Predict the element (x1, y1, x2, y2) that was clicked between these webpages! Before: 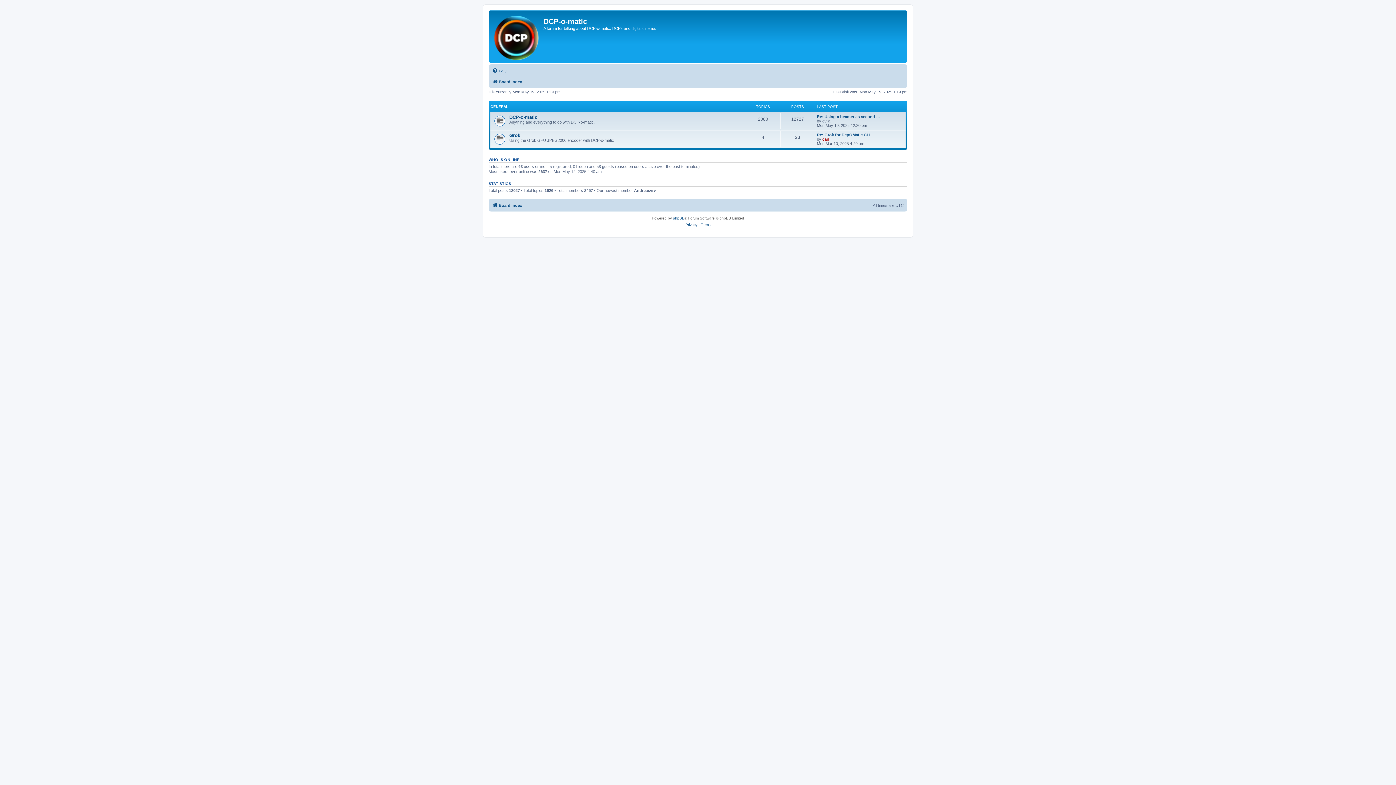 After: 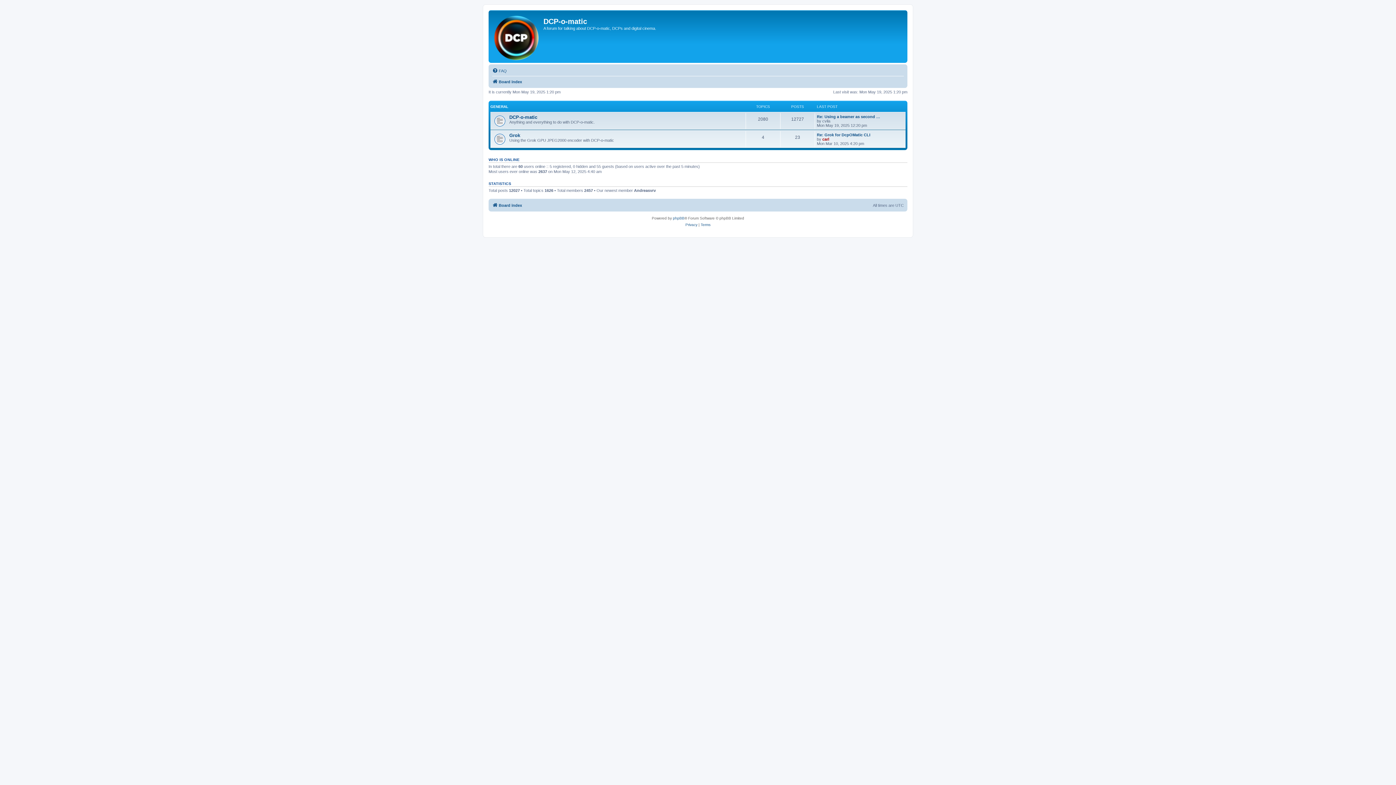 Action: bbox: (490, 12, 543, 61)